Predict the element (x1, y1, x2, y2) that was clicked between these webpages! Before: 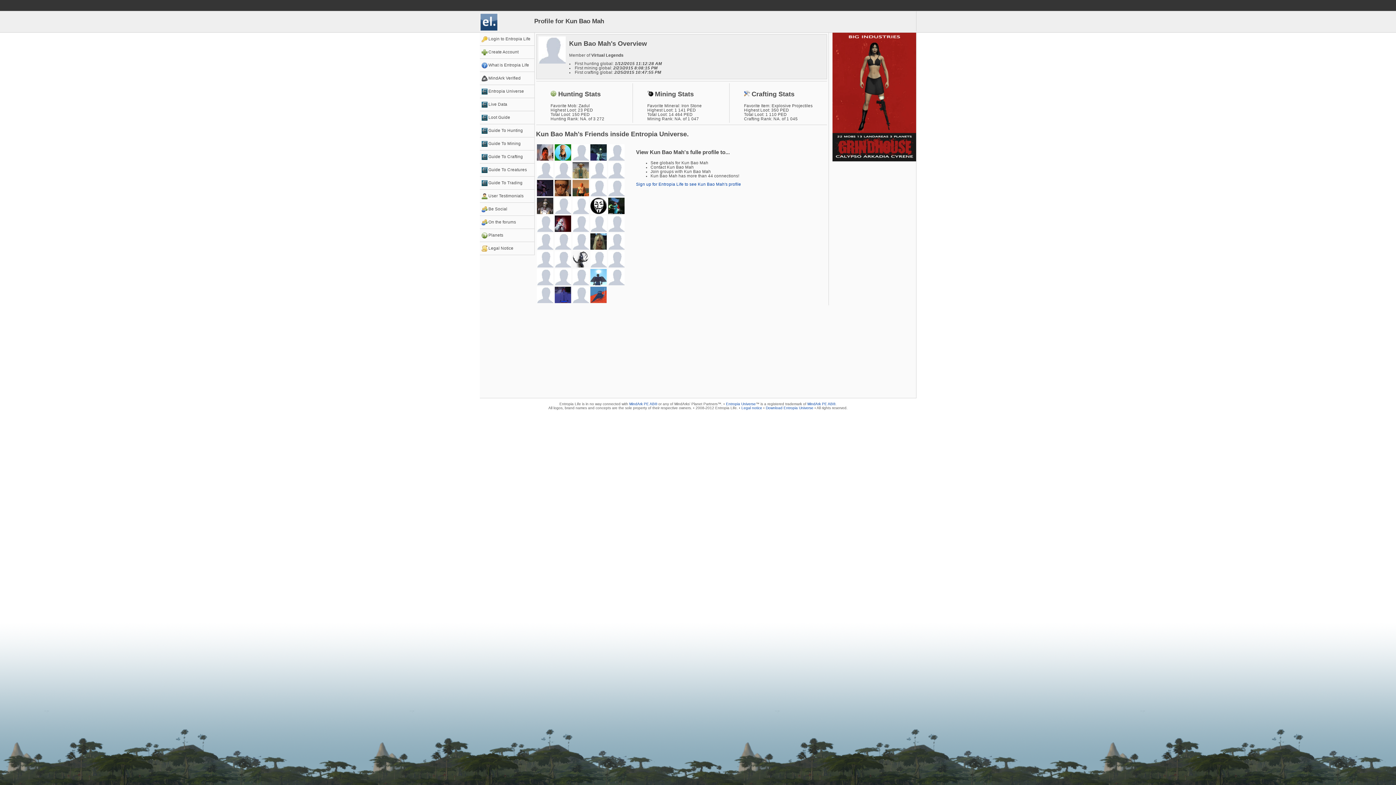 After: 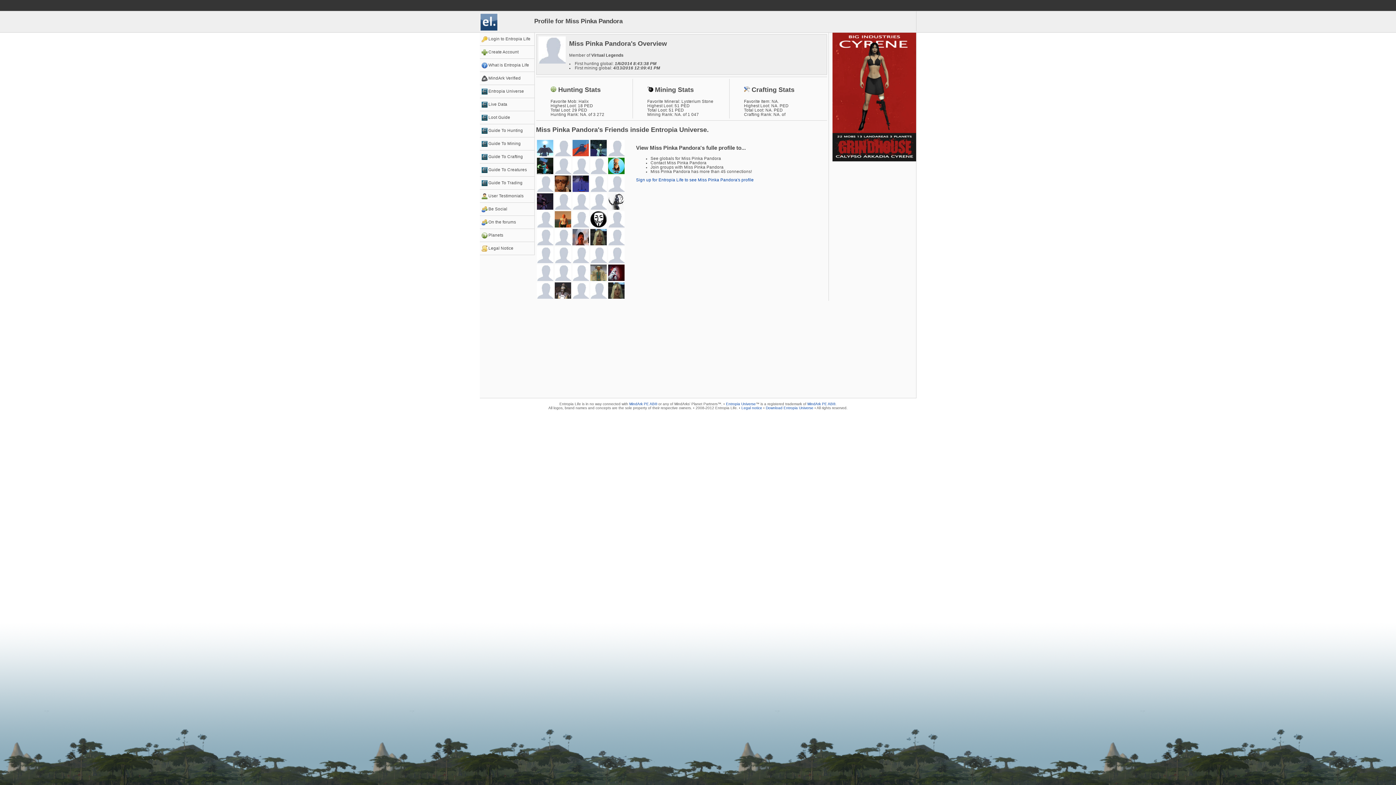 Action: bbox: (589, 264, 607, 268)